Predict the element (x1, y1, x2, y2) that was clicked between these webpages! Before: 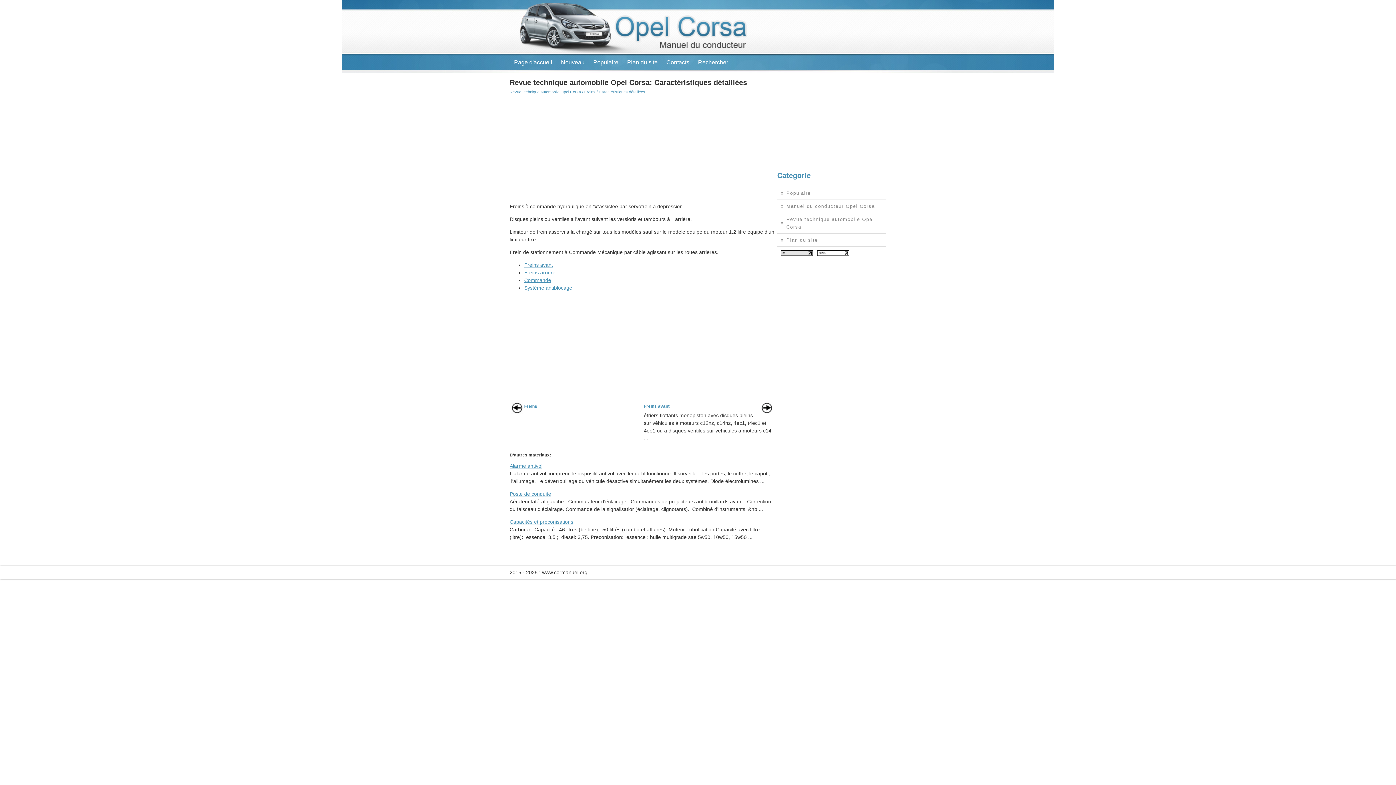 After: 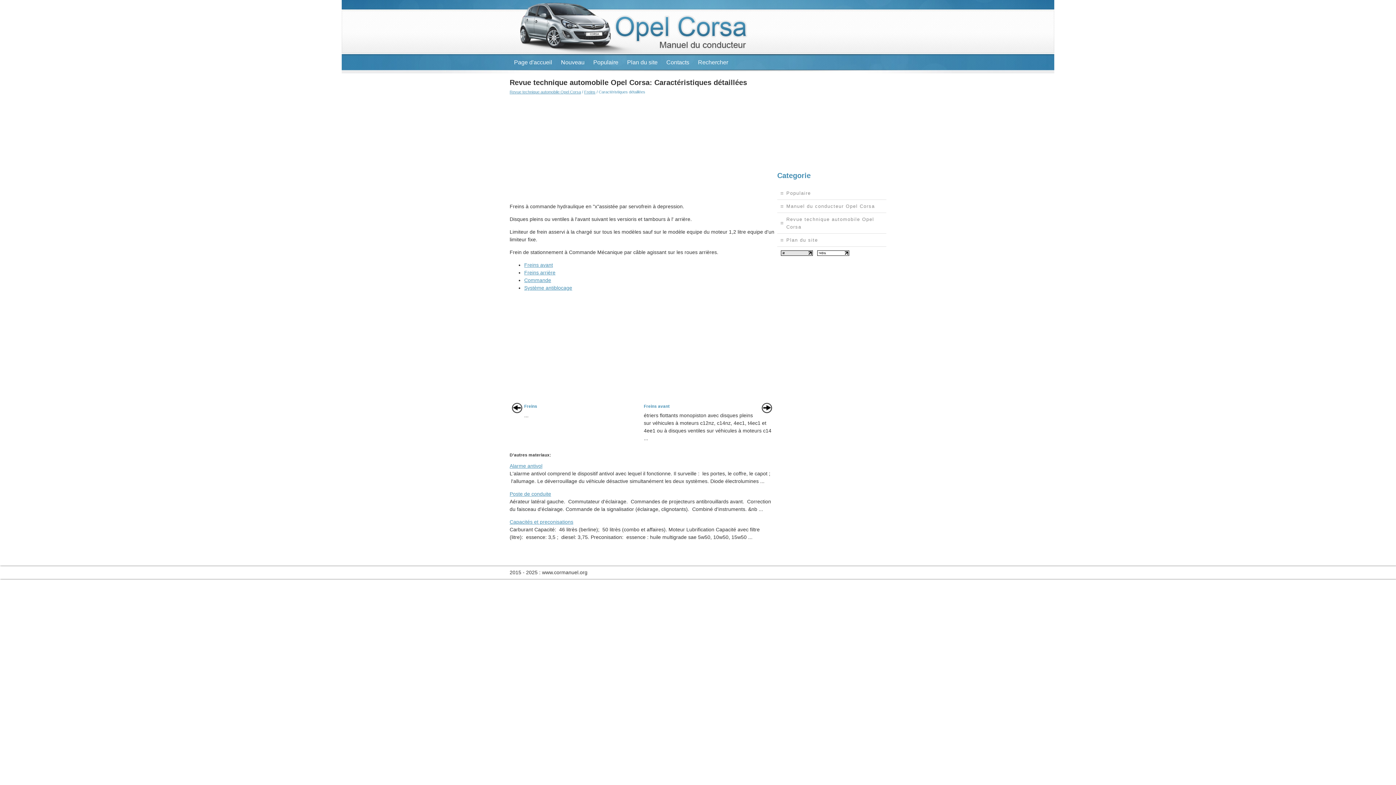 Action: bbox: (817, 251, 849, 257)